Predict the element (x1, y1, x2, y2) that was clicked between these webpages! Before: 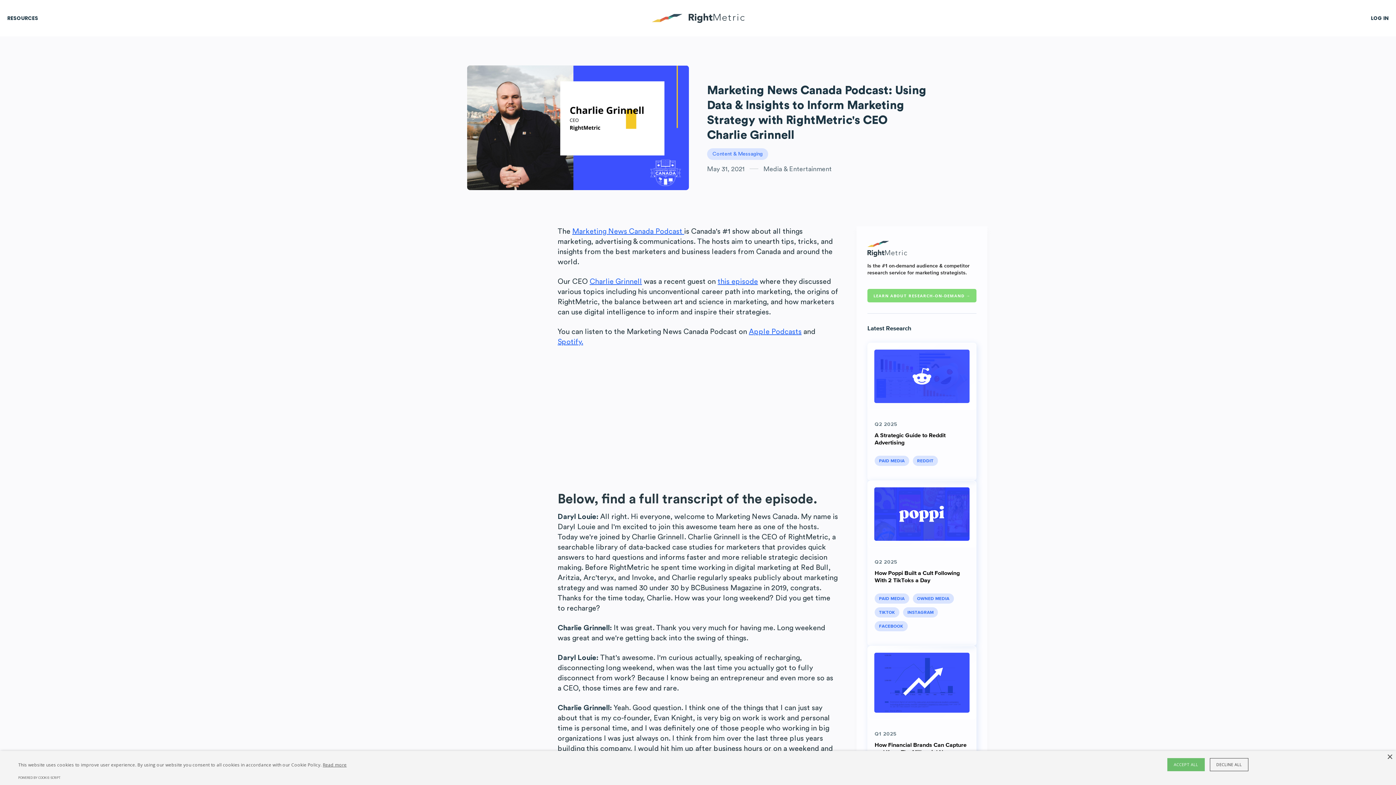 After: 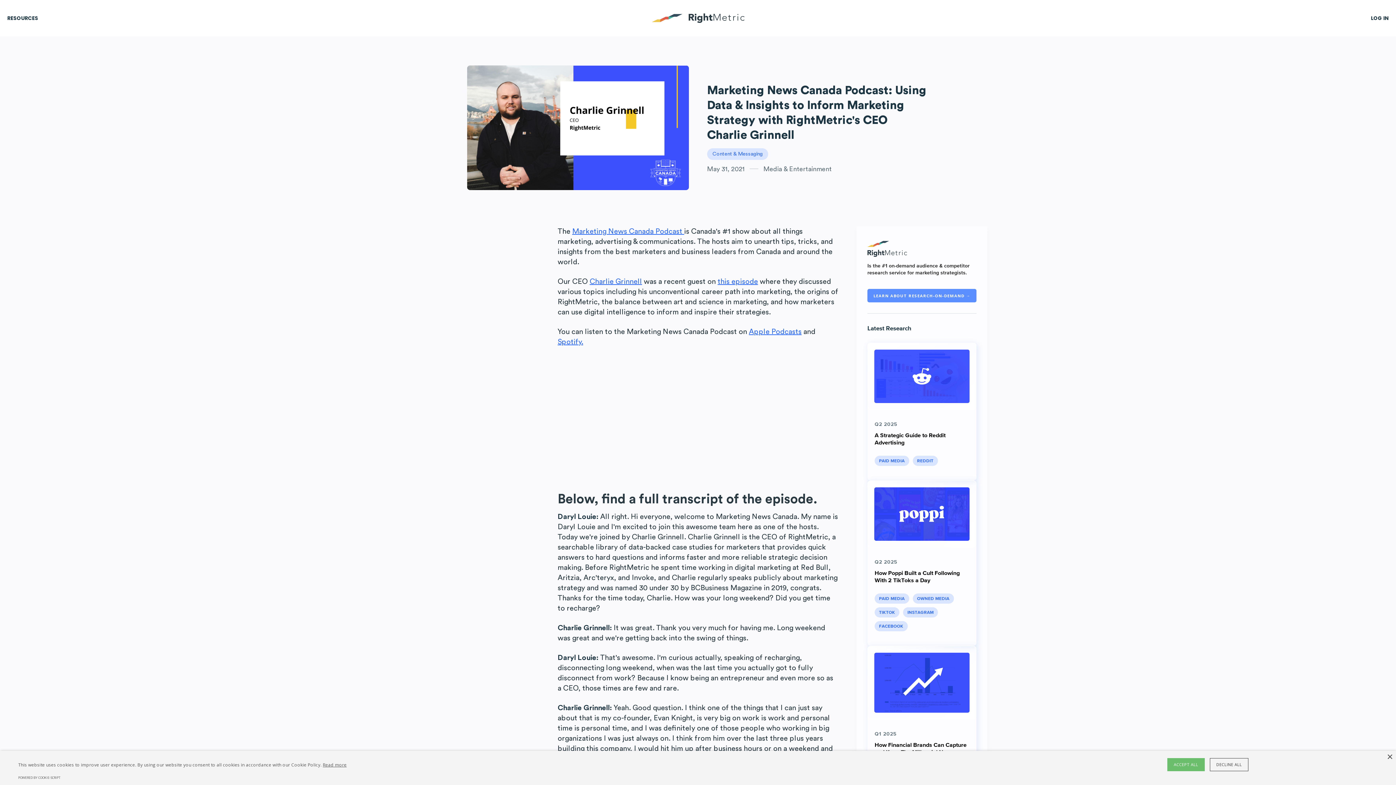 Action: label: LEARN ABOUT RESEARCH-ON-DEMAND → bbox: (867, 288, 976, 302)